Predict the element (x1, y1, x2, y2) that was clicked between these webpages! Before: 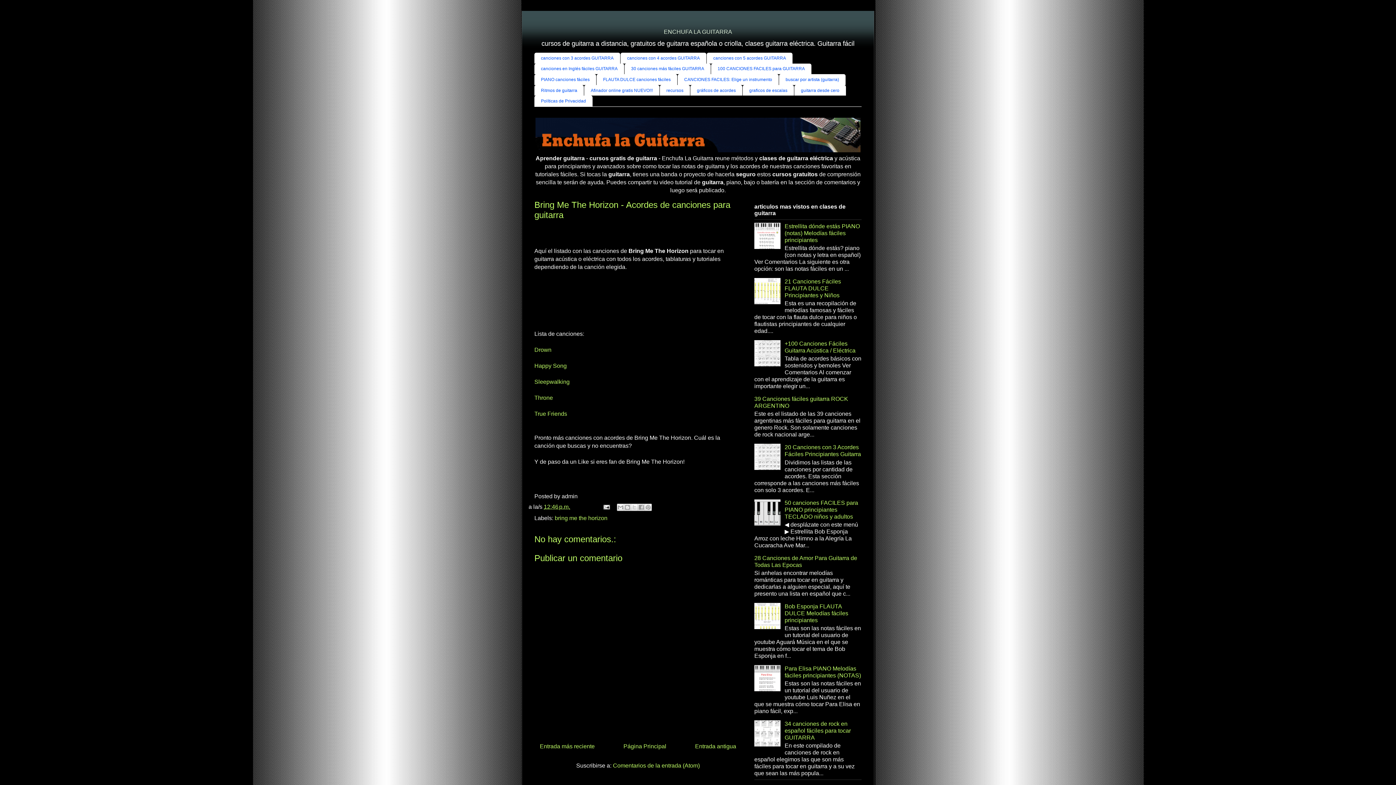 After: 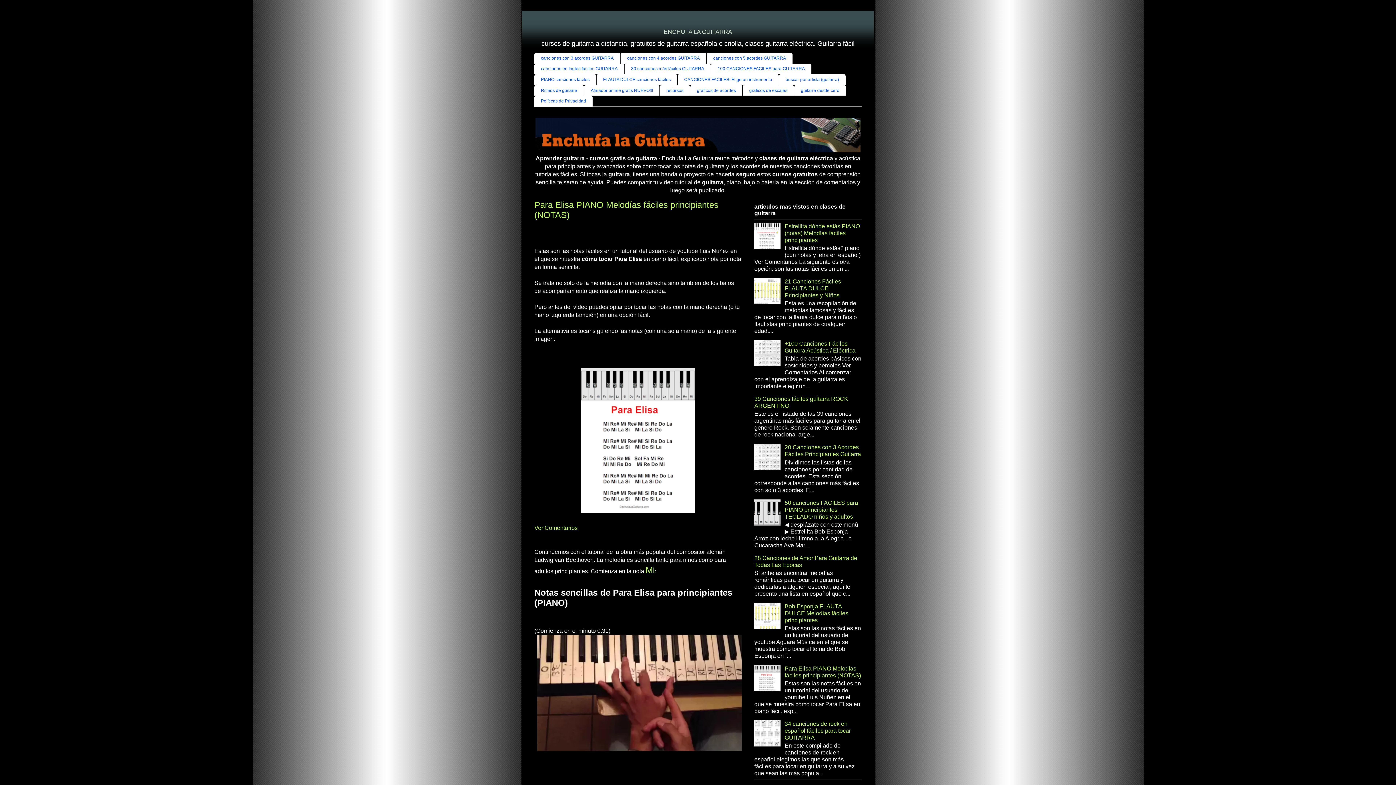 Action: bbox: (784, 665, 861, 678) label: Para Elisa PIANO Melodías fáciles principiantes (NOTAS)